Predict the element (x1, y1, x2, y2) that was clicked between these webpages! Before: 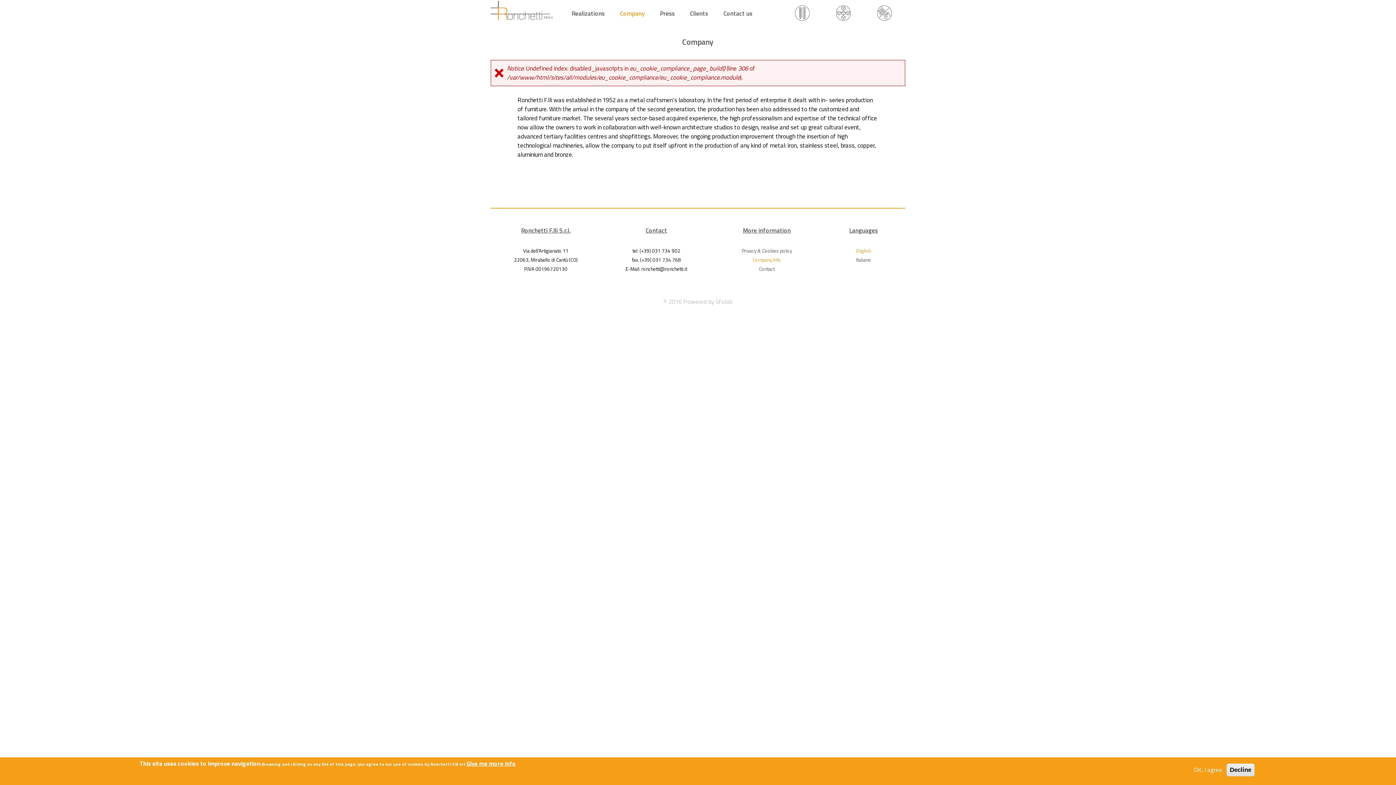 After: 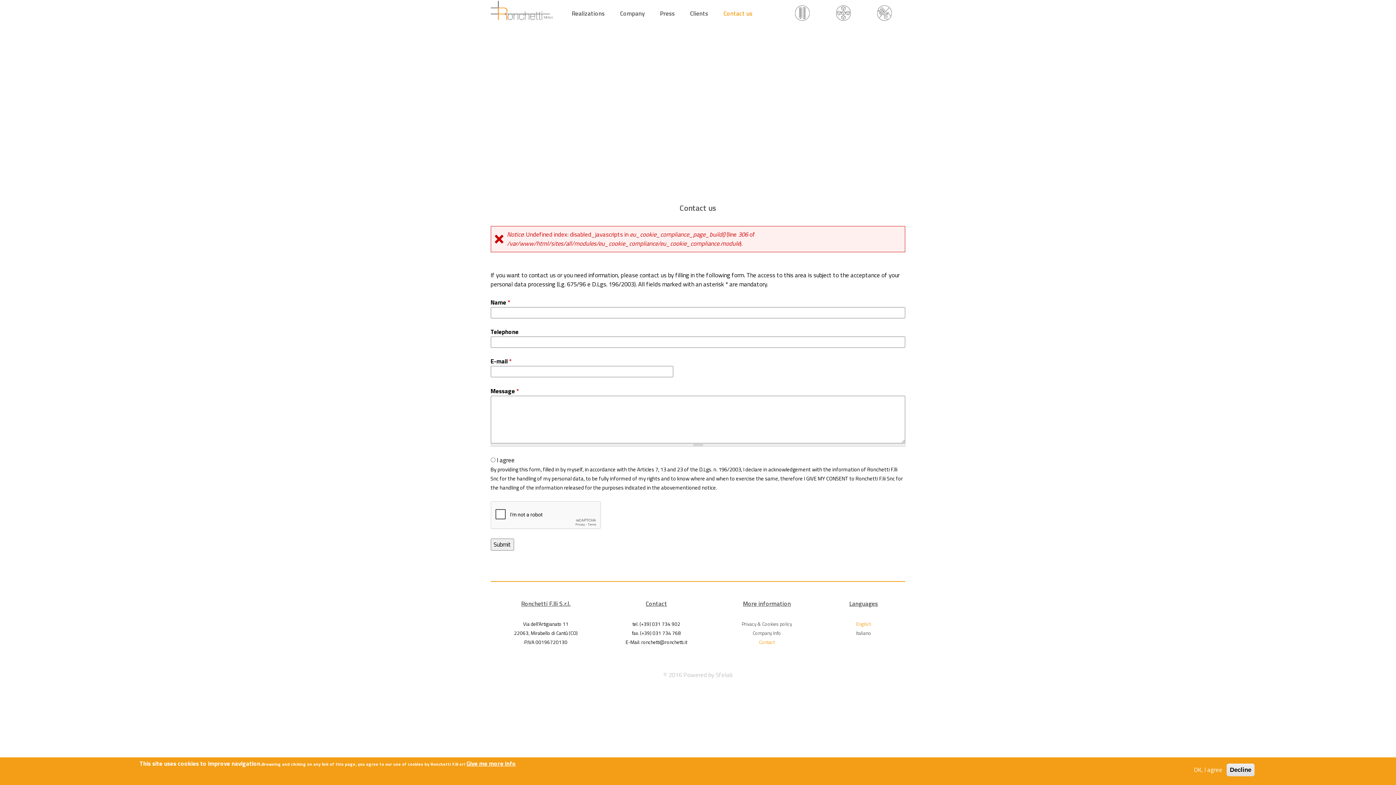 Action: bbox: (723, 8, 752, 18) label: Contact us